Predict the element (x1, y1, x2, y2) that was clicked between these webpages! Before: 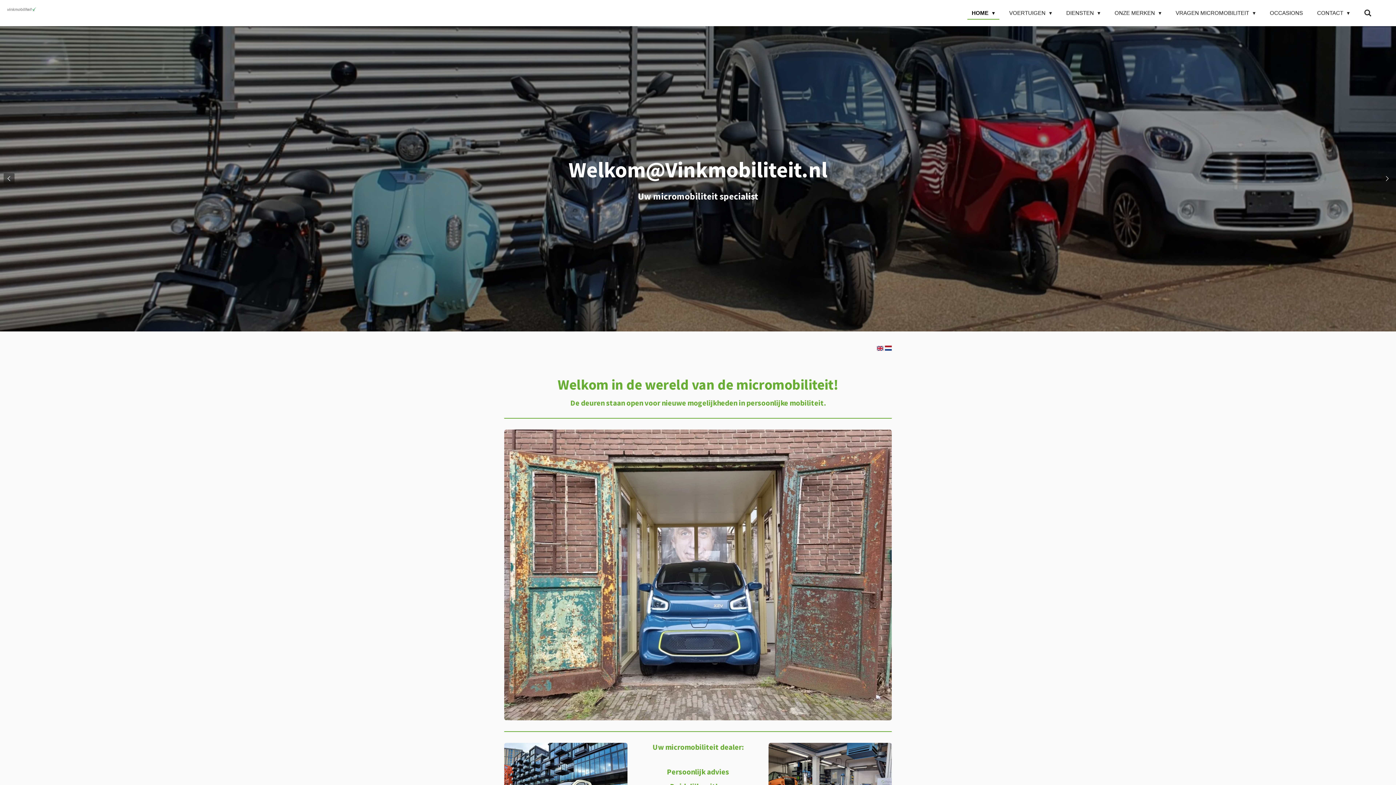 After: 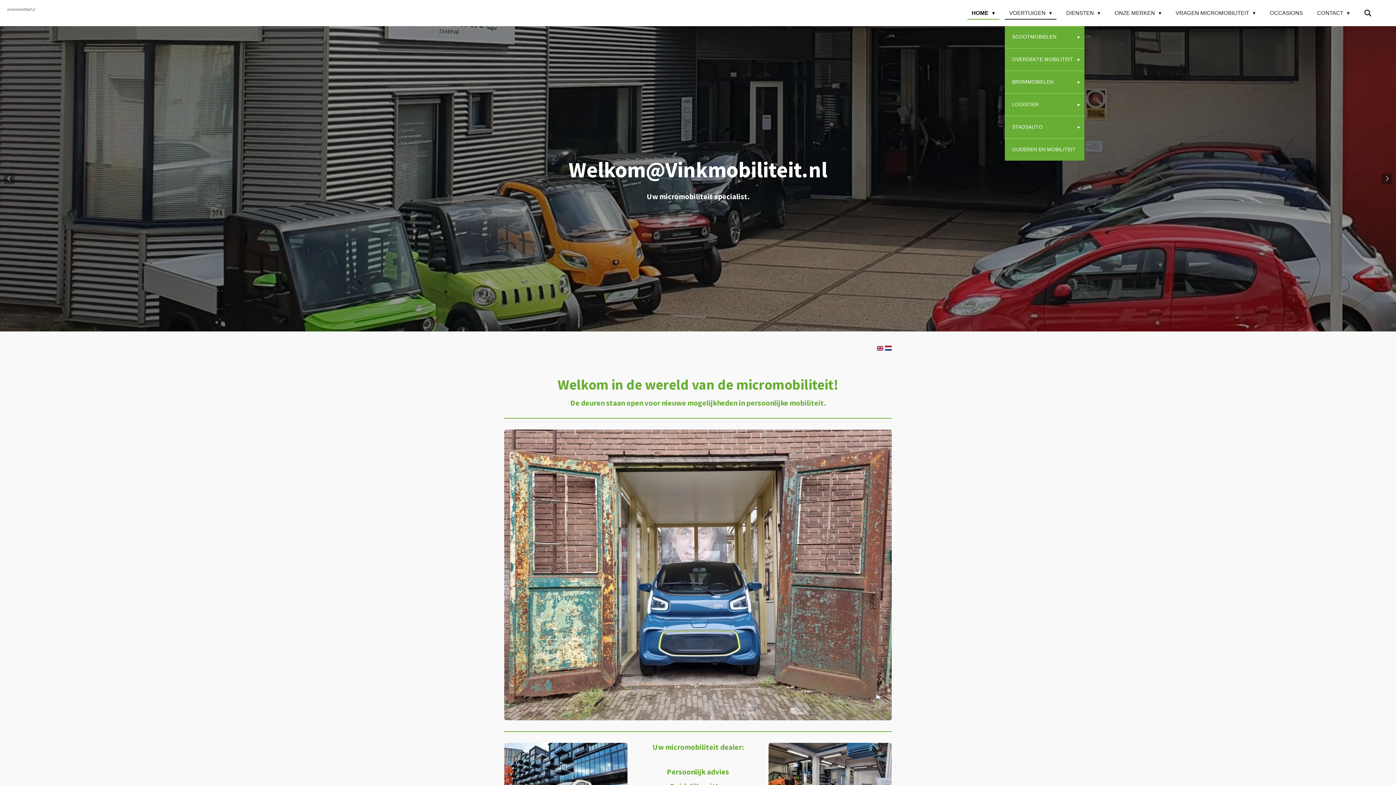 Action: label: VOERTUIGEN  bbox: (1005, 7, 1056, 18)